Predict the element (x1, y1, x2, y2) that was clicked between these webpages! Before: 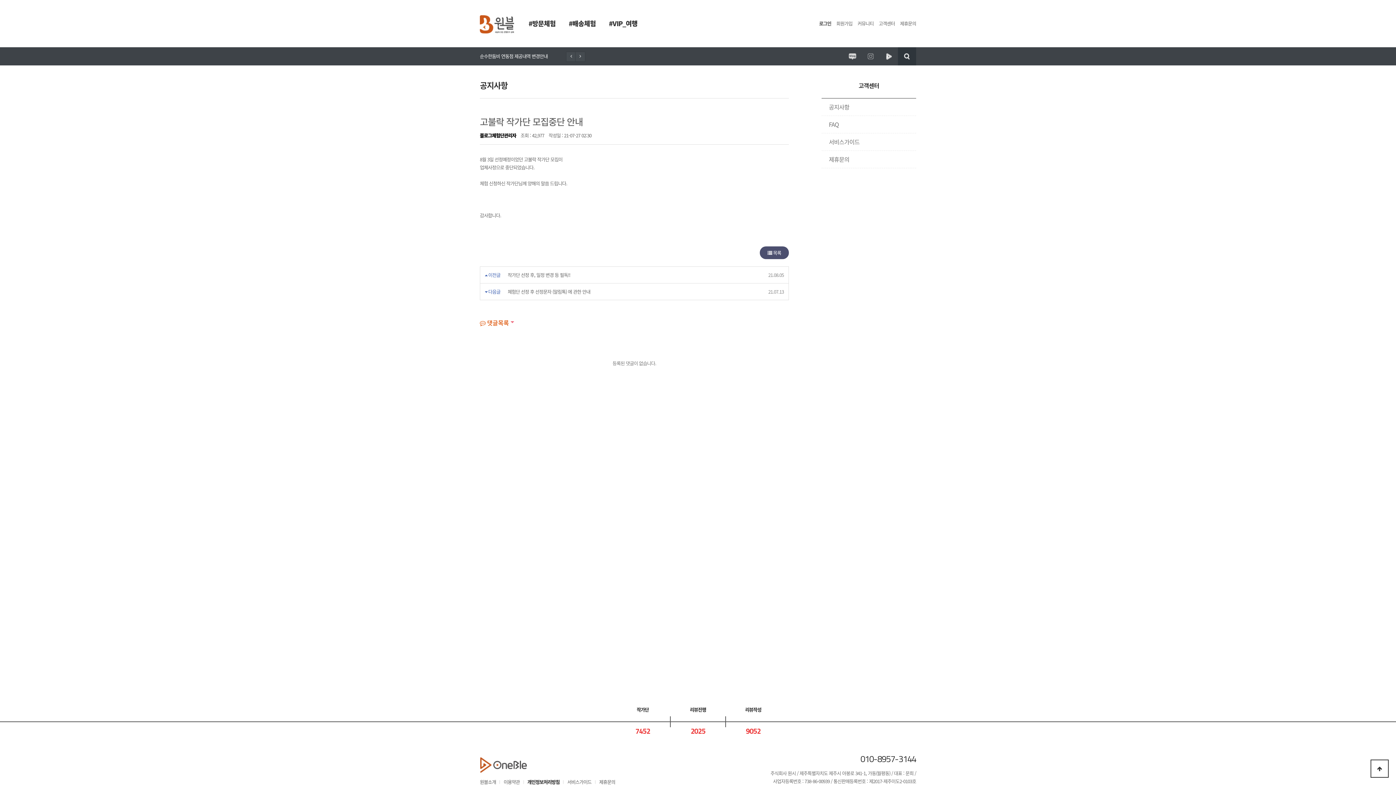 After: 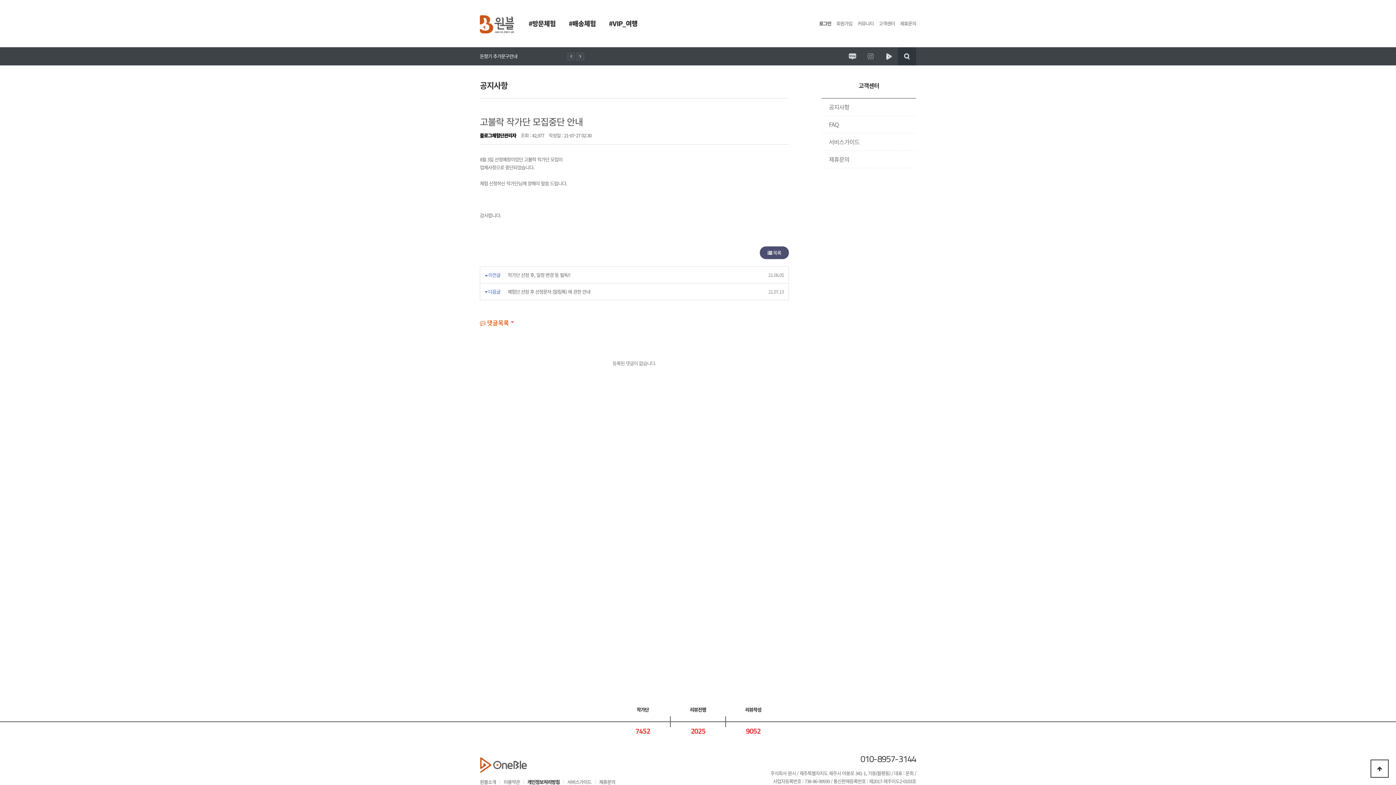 Action: bbox: (575, 51, 585, 61)